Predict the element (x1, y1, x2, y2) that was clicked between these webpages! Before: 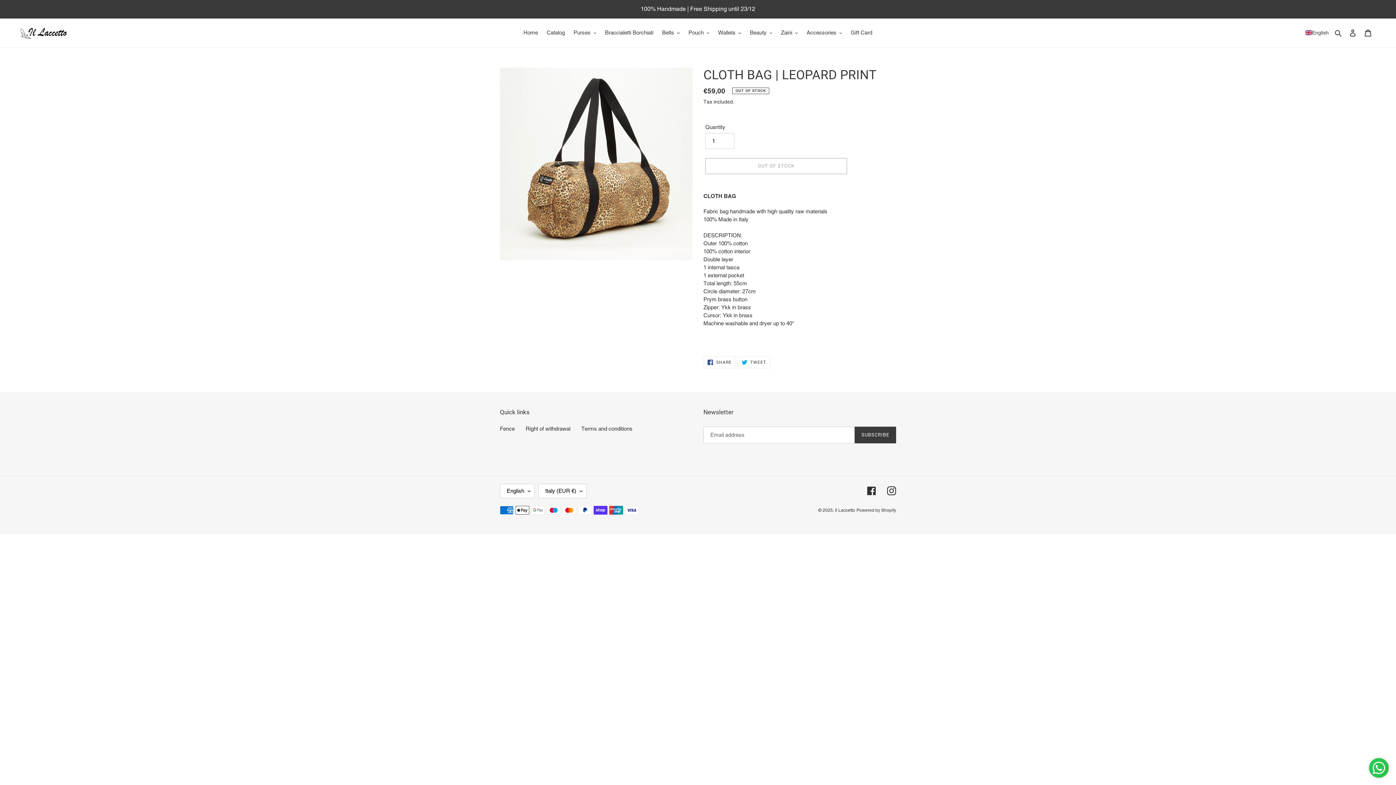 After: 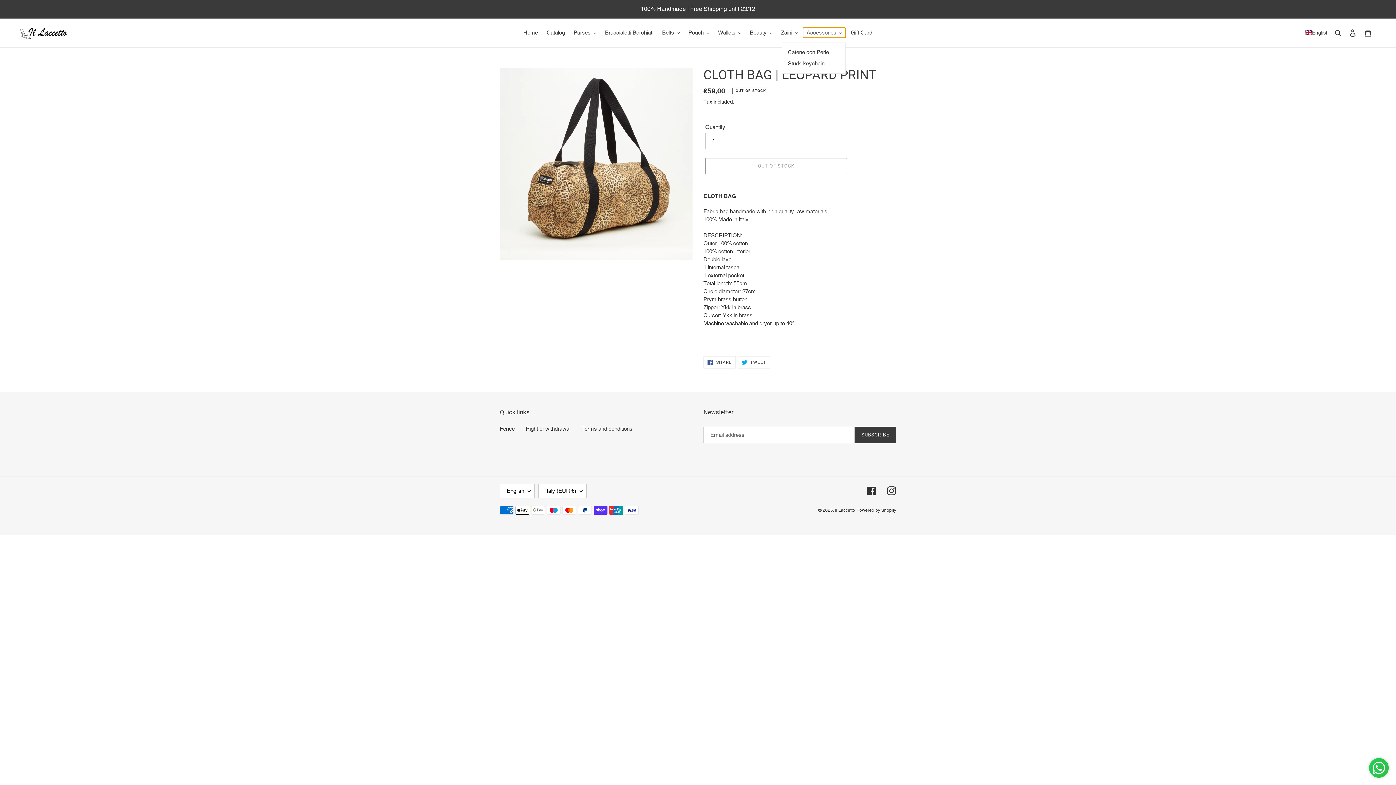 Action: label: Accessories bbox: (803, 27, 845, 37)